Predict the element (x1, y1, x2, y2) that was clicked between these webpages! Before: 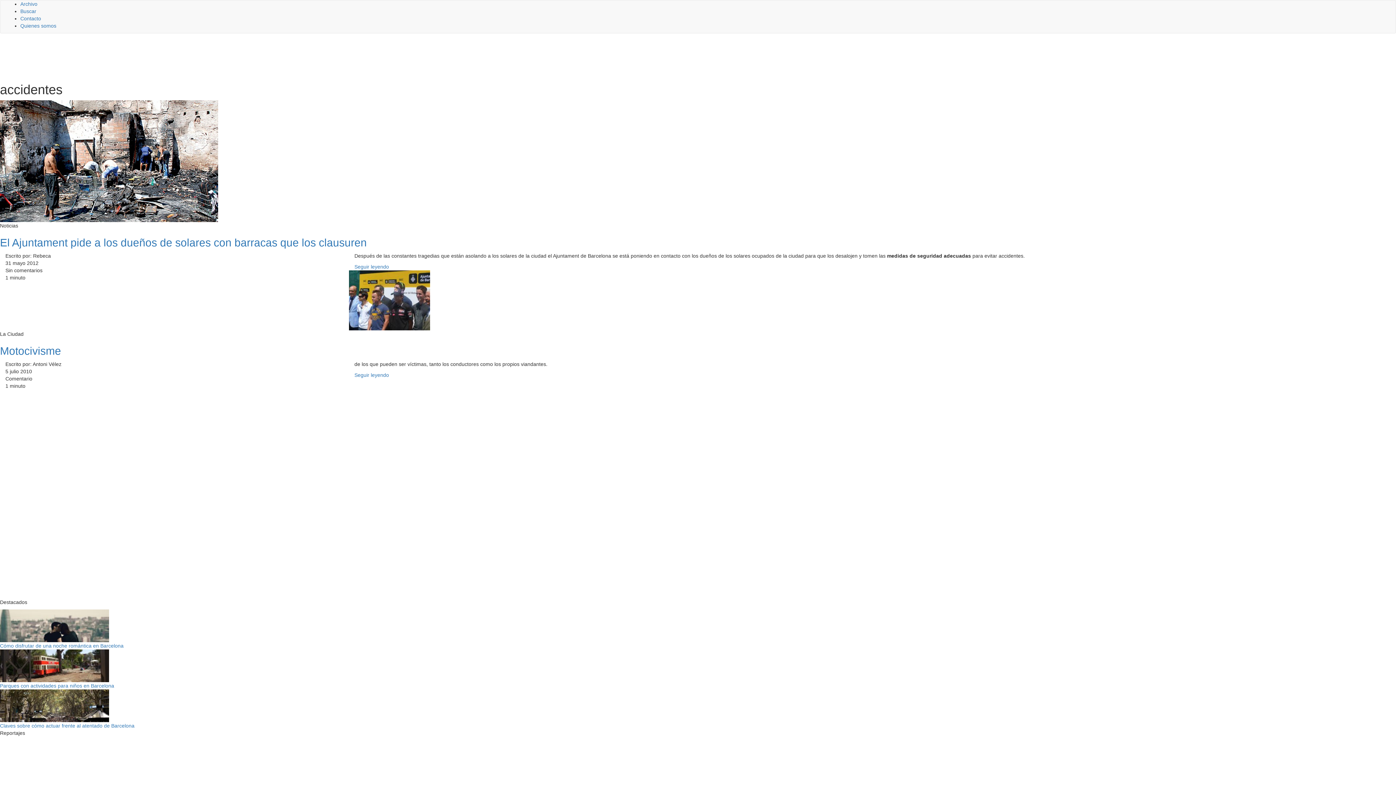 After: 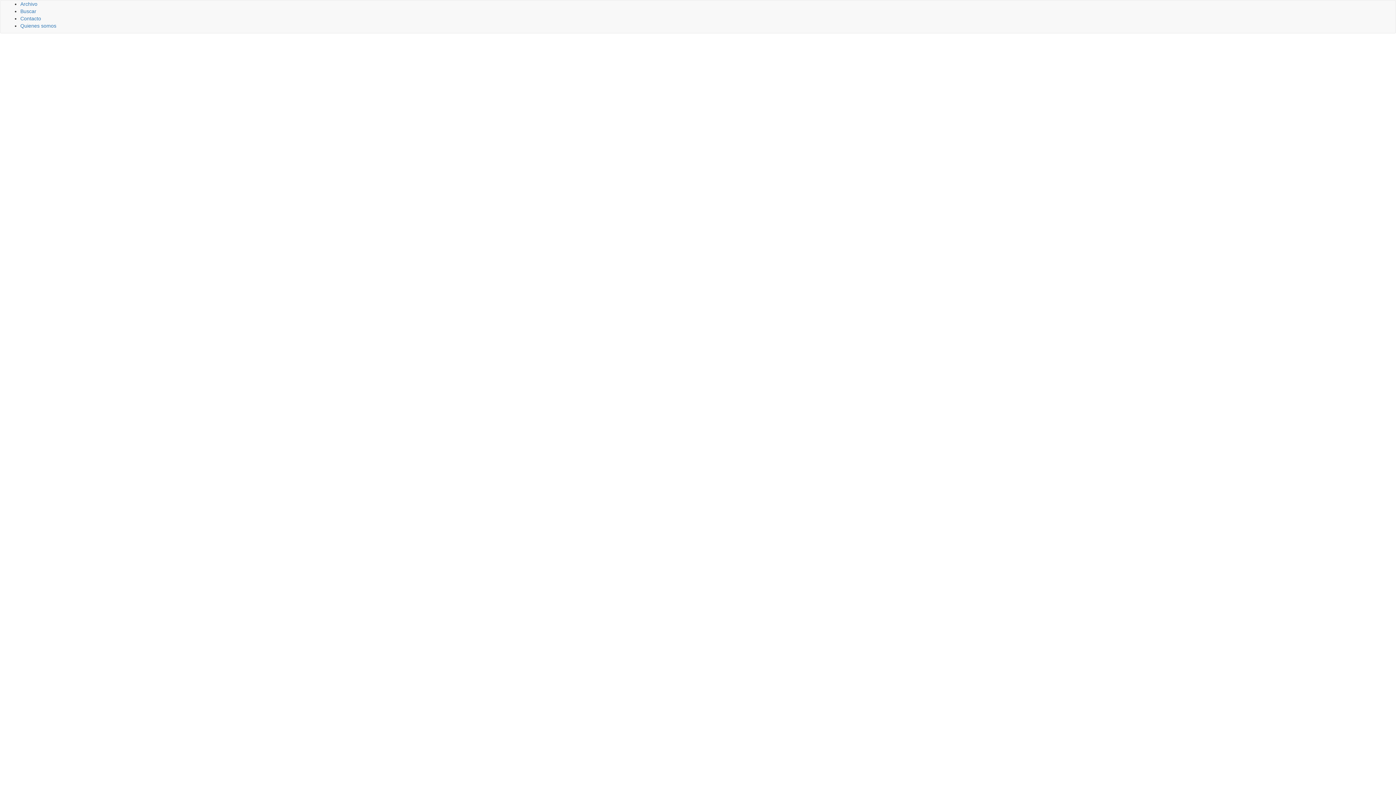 Action: label: Buscar bbox: (20, 8, 36, 14)